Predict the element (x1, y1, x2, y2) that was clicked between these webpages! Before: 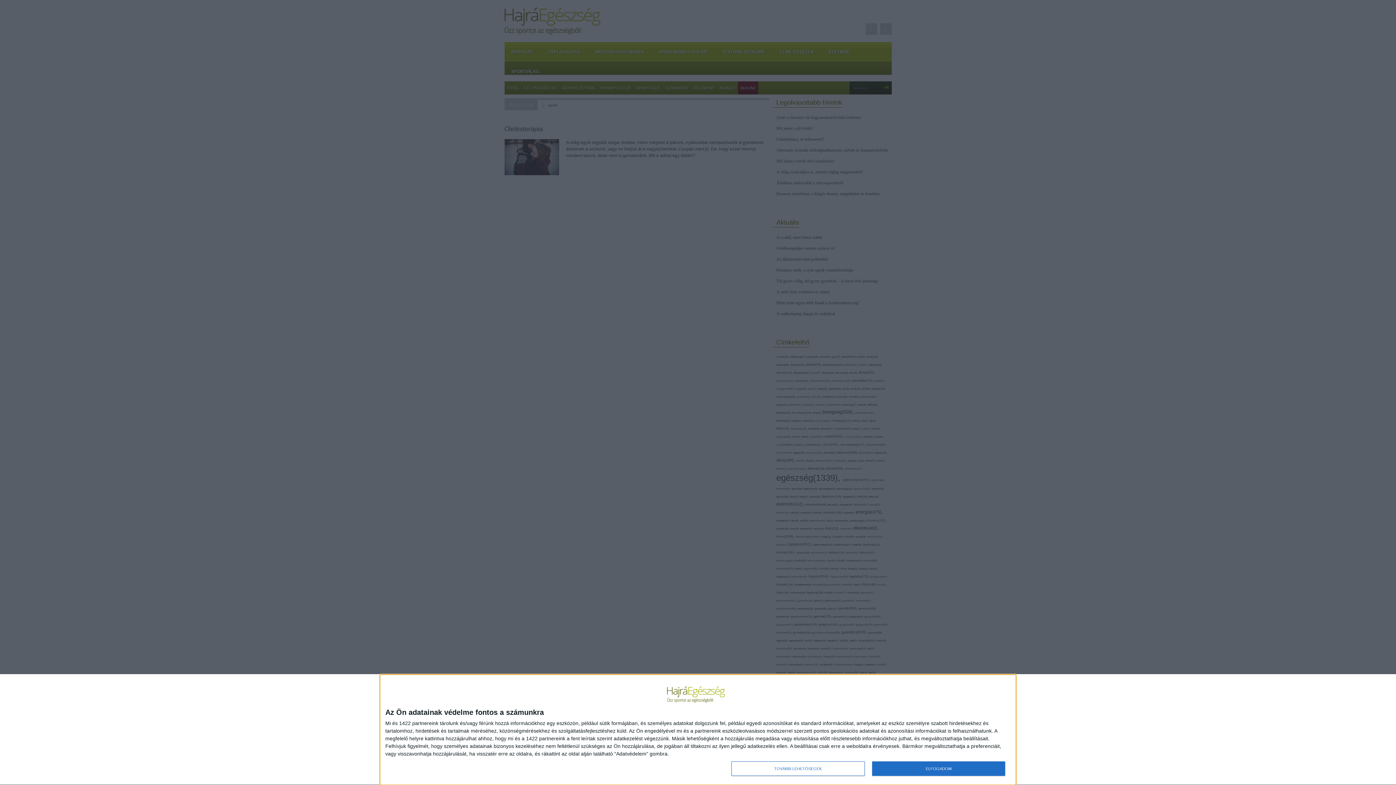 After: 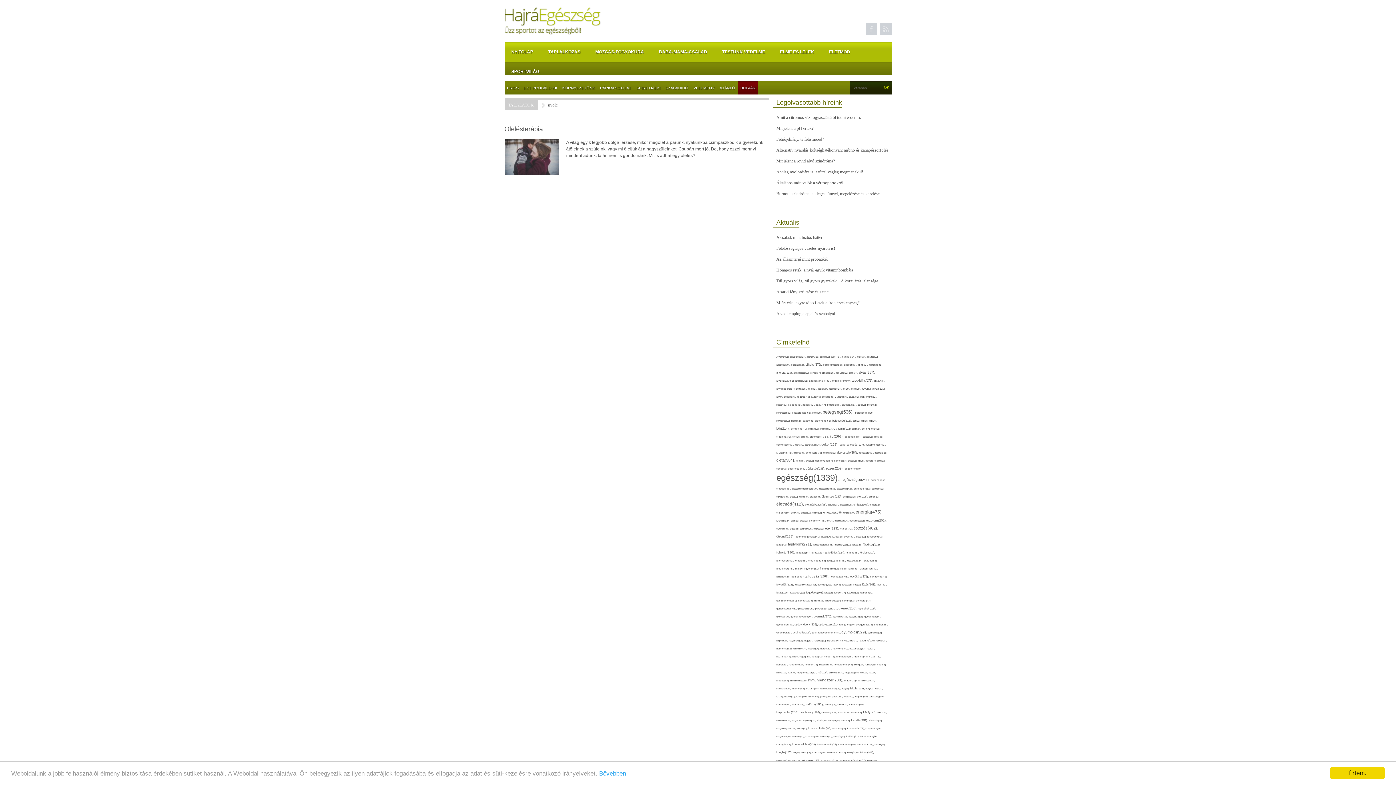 Action: bbox: (872, 761, 1005, 776) label: ELFOGADOM